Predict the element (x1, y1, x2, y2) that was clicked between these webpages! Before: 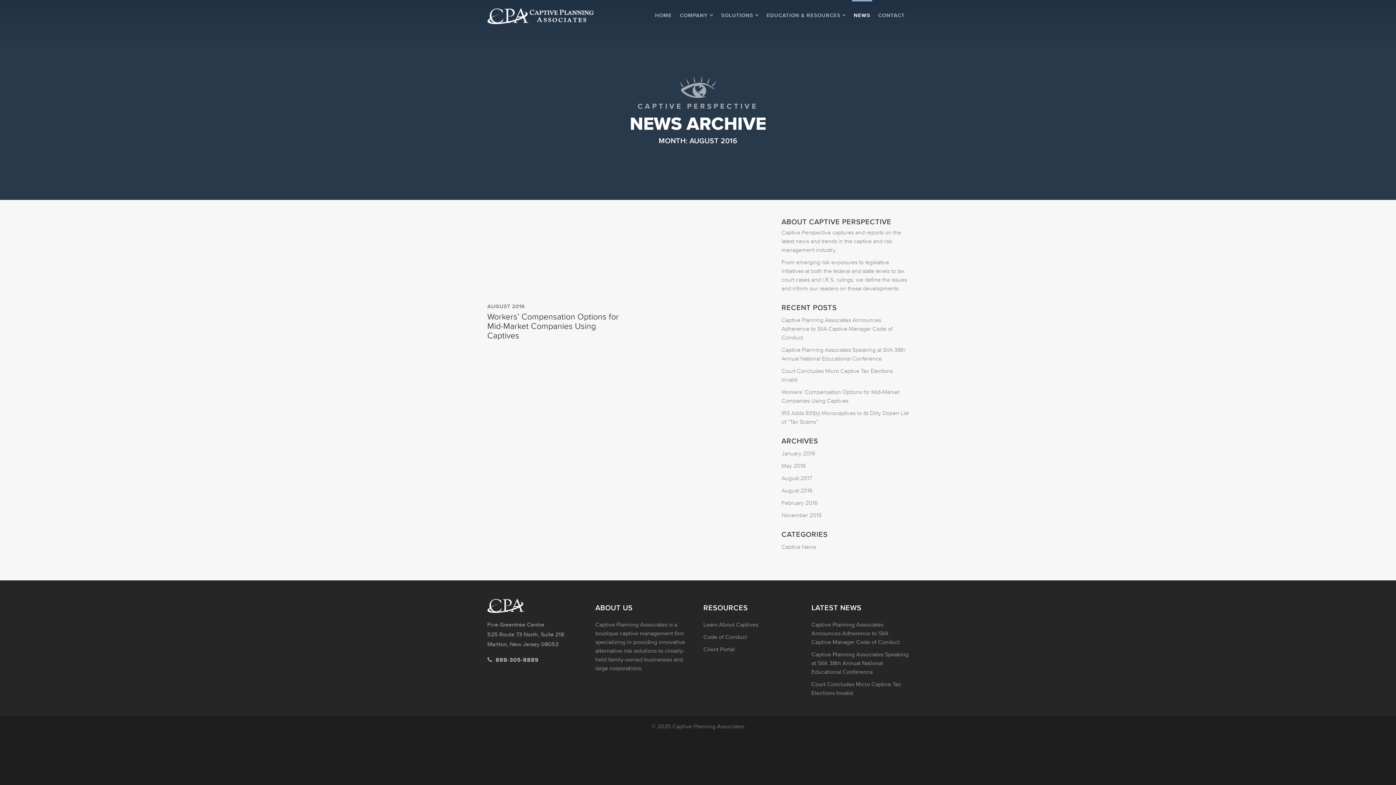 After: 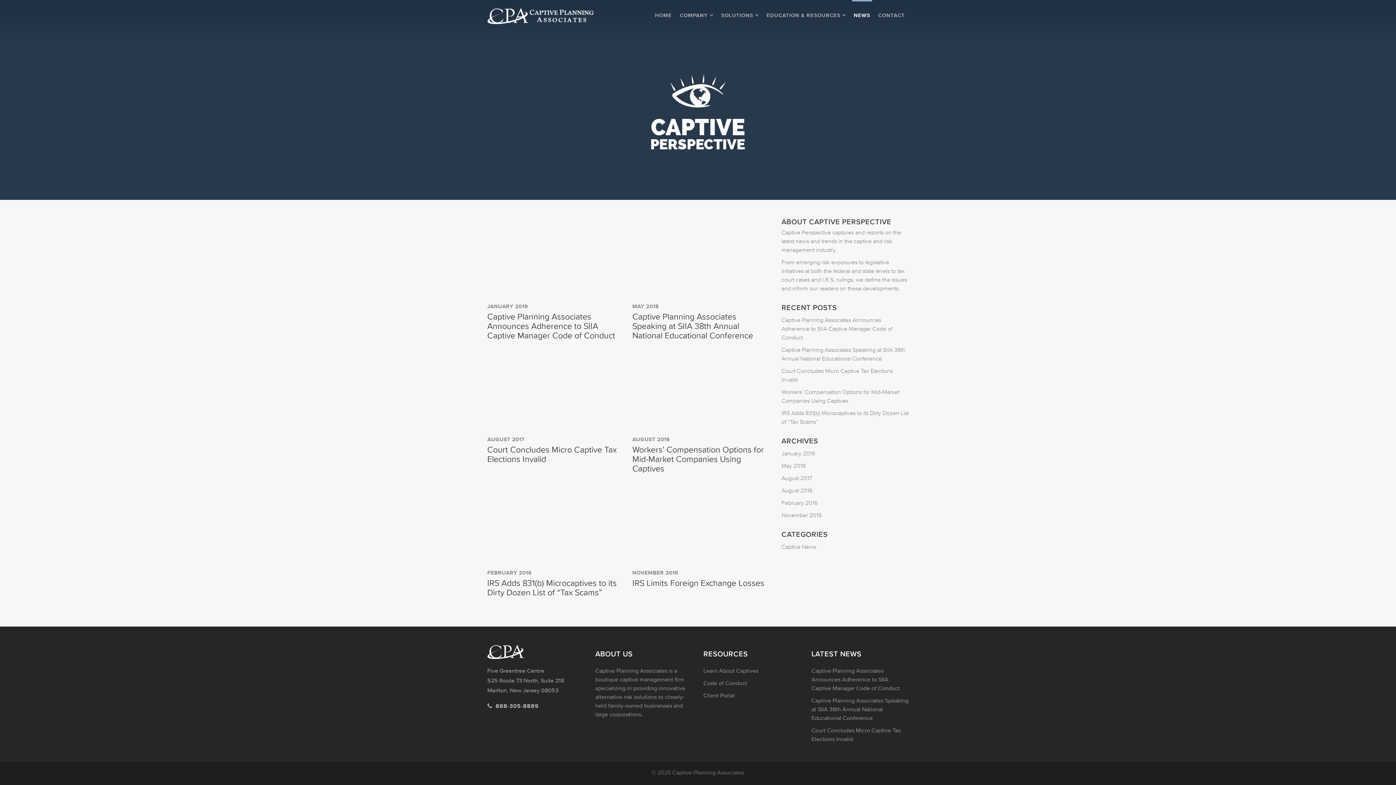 Action: bbox: (625, 76, 770, 110) label: CAPTIVE PERSPECTIVE